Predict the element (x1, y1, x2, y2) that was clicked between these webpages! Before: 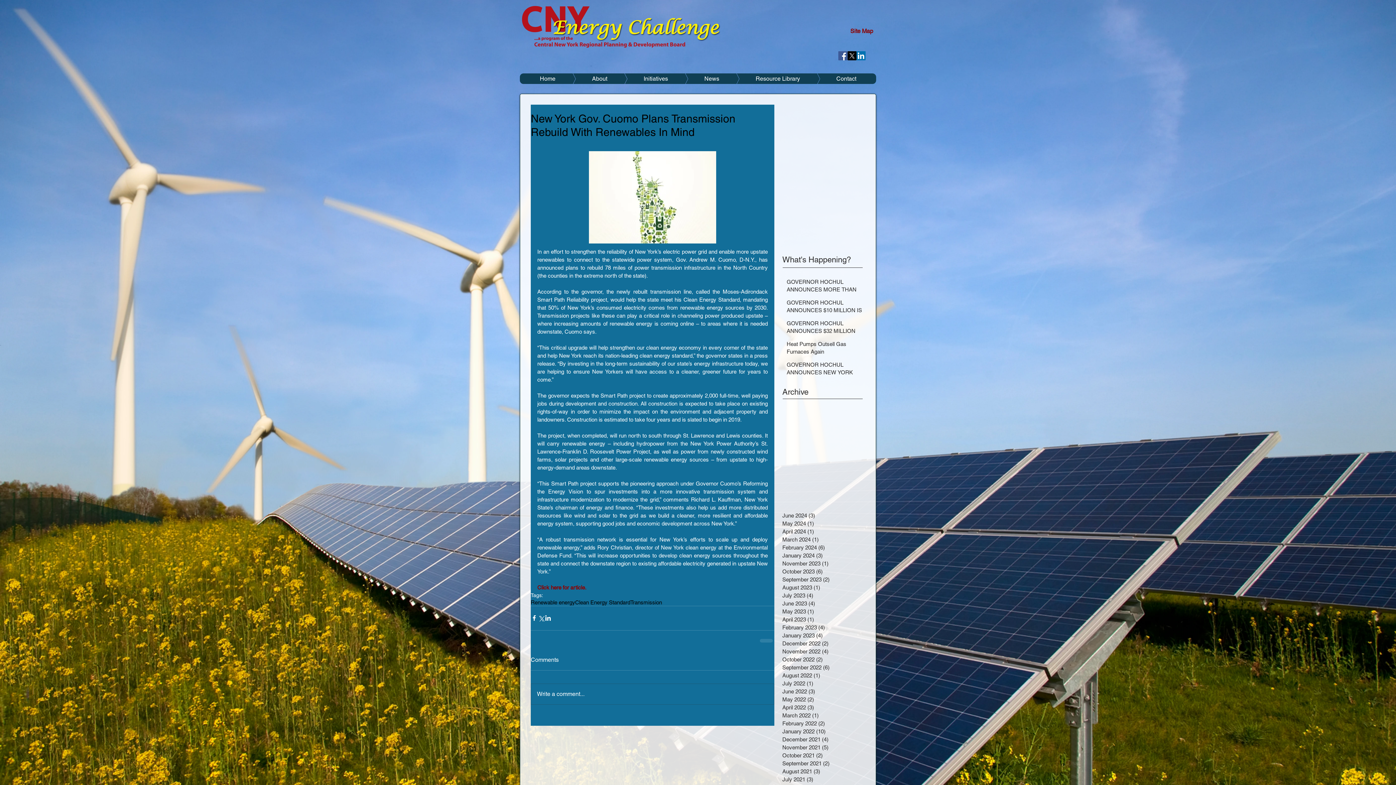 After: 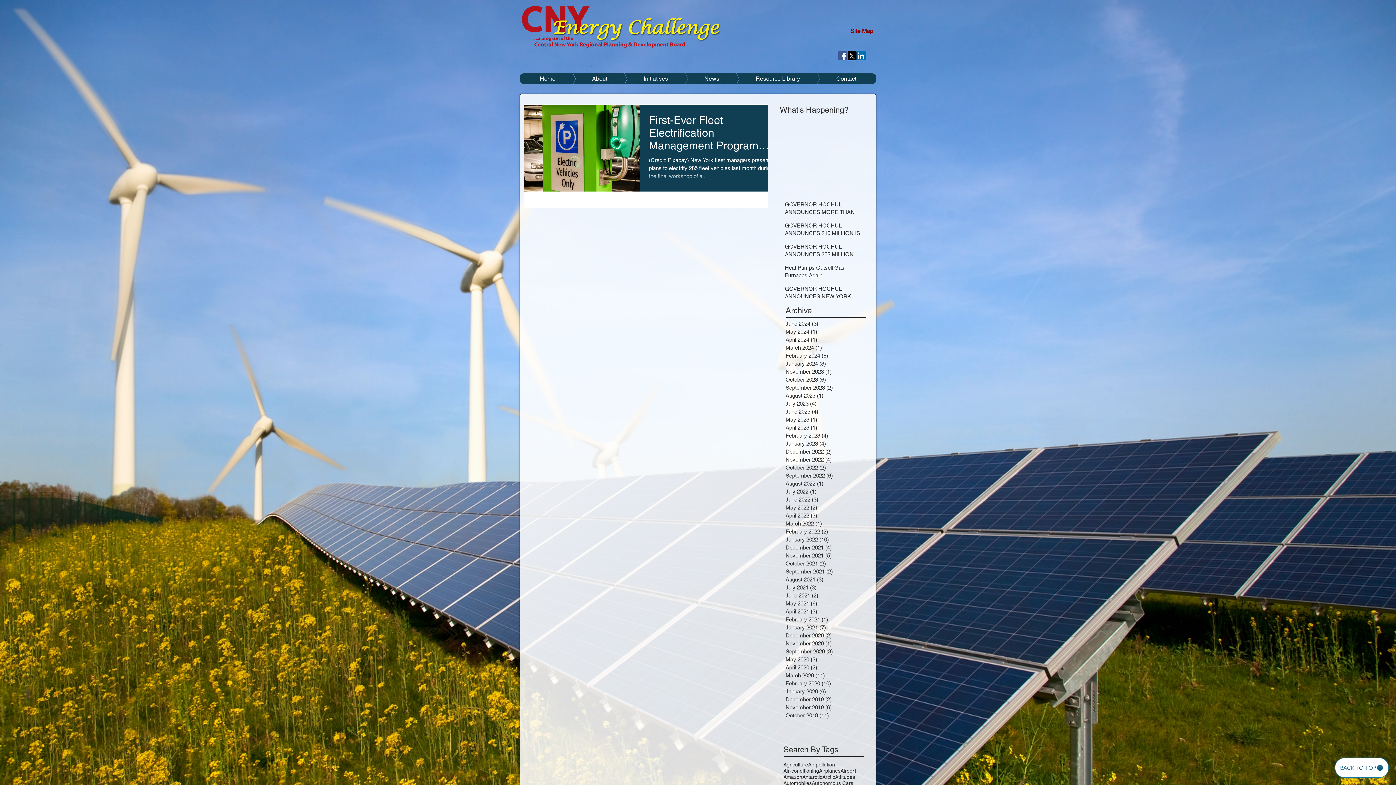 Action: bbox: (782, 671, 858, 679) label: August 2022 (1)
1 post